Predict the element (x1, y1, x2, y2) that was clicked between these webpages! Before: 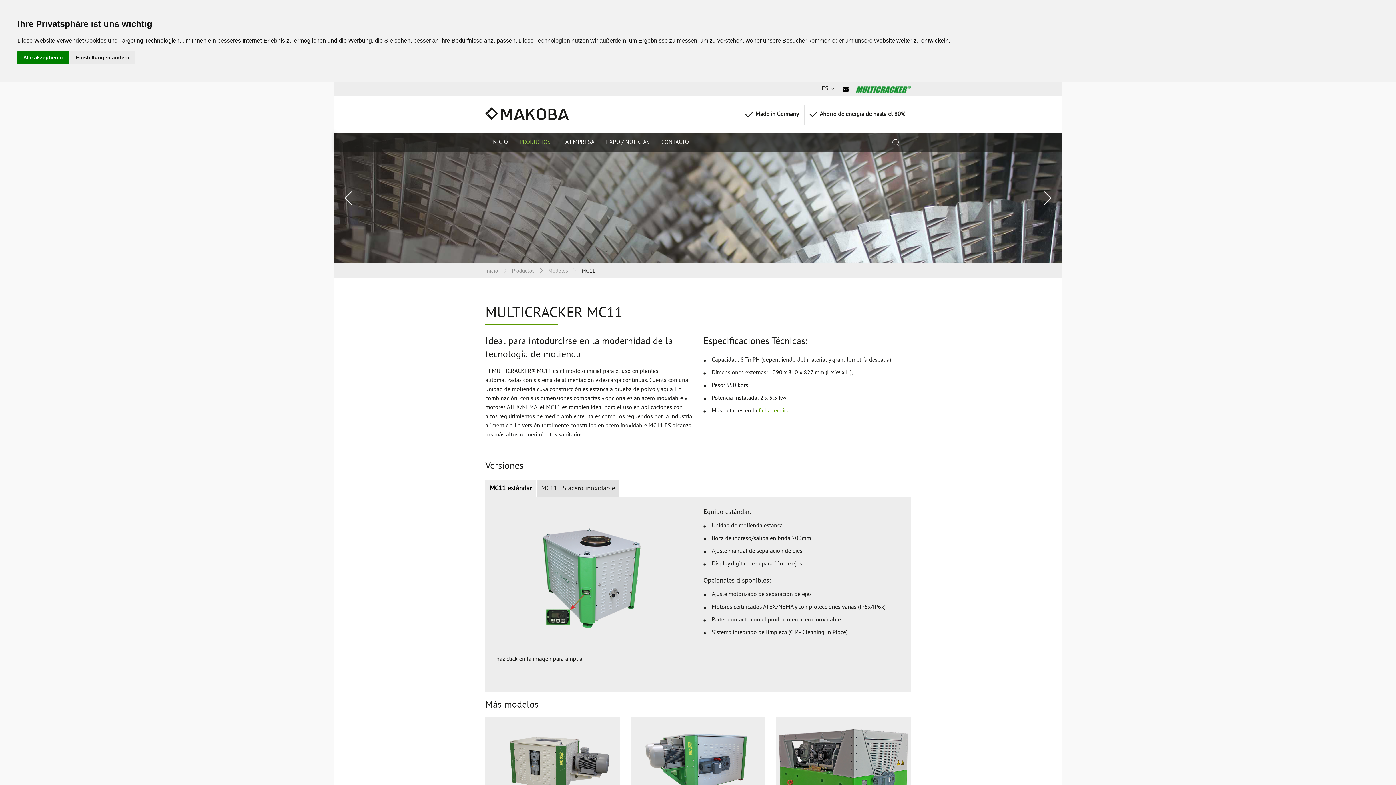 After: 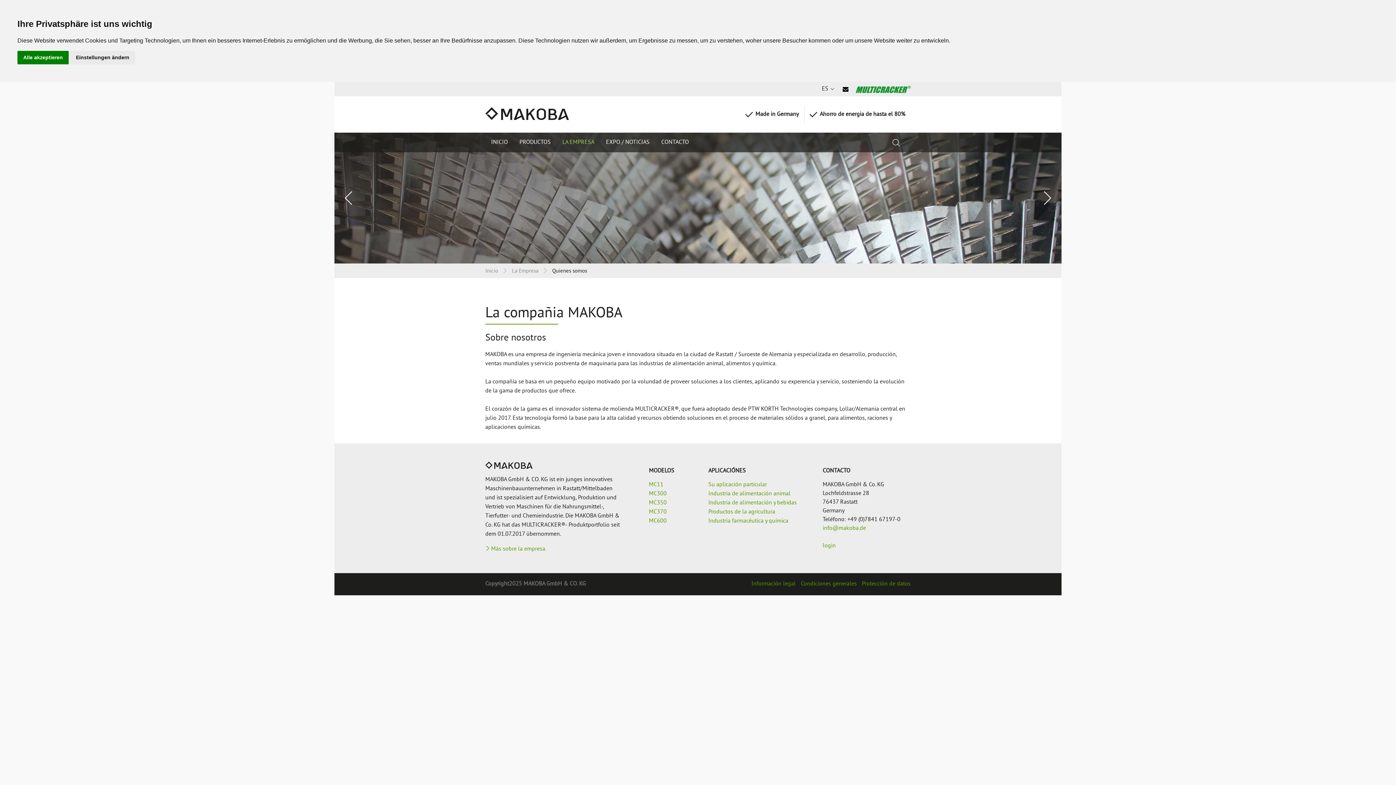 Action: label: LA EMPRESA bbox: (556, 132, 600, 151)